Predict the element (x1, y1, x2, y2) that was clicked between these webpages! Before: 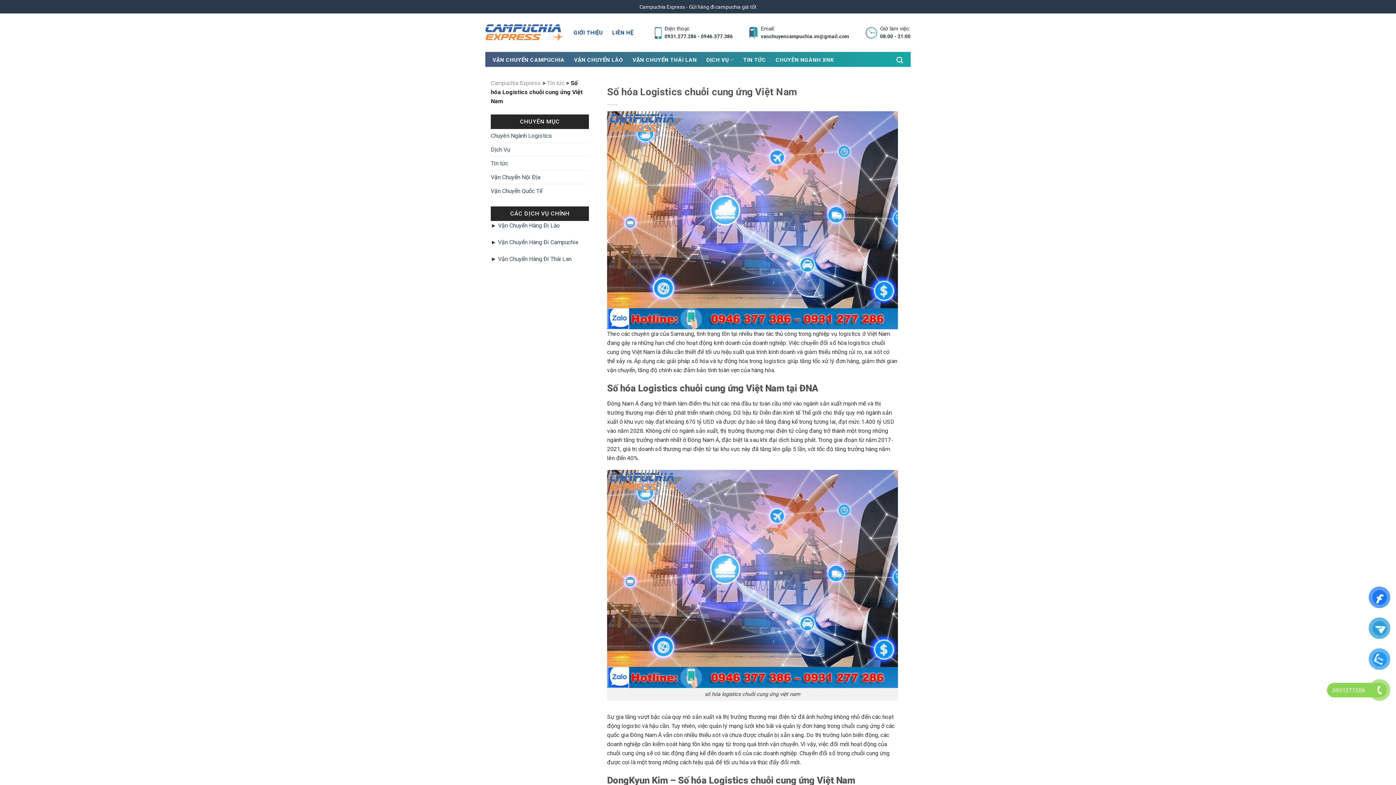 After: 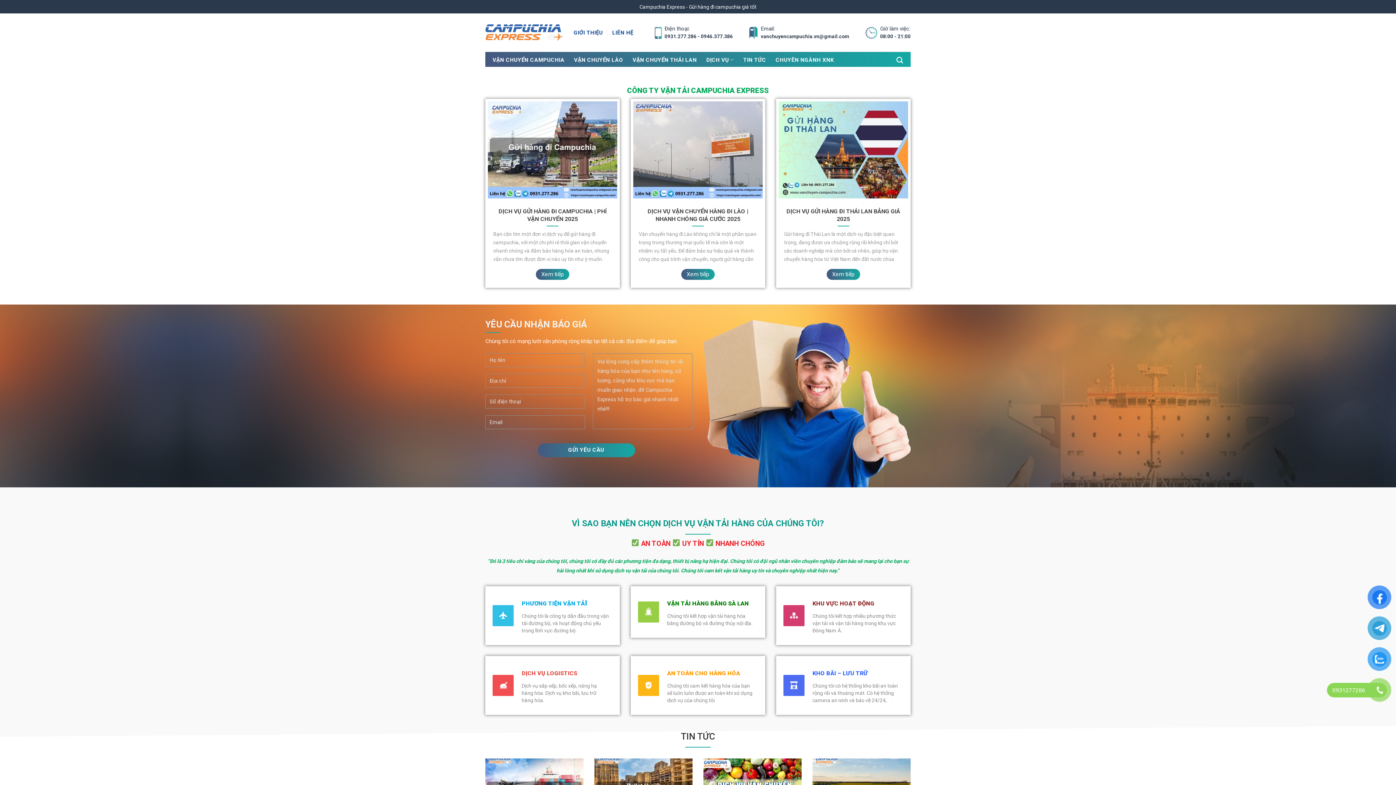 Action: bbox: (485, 24, 562, 40)